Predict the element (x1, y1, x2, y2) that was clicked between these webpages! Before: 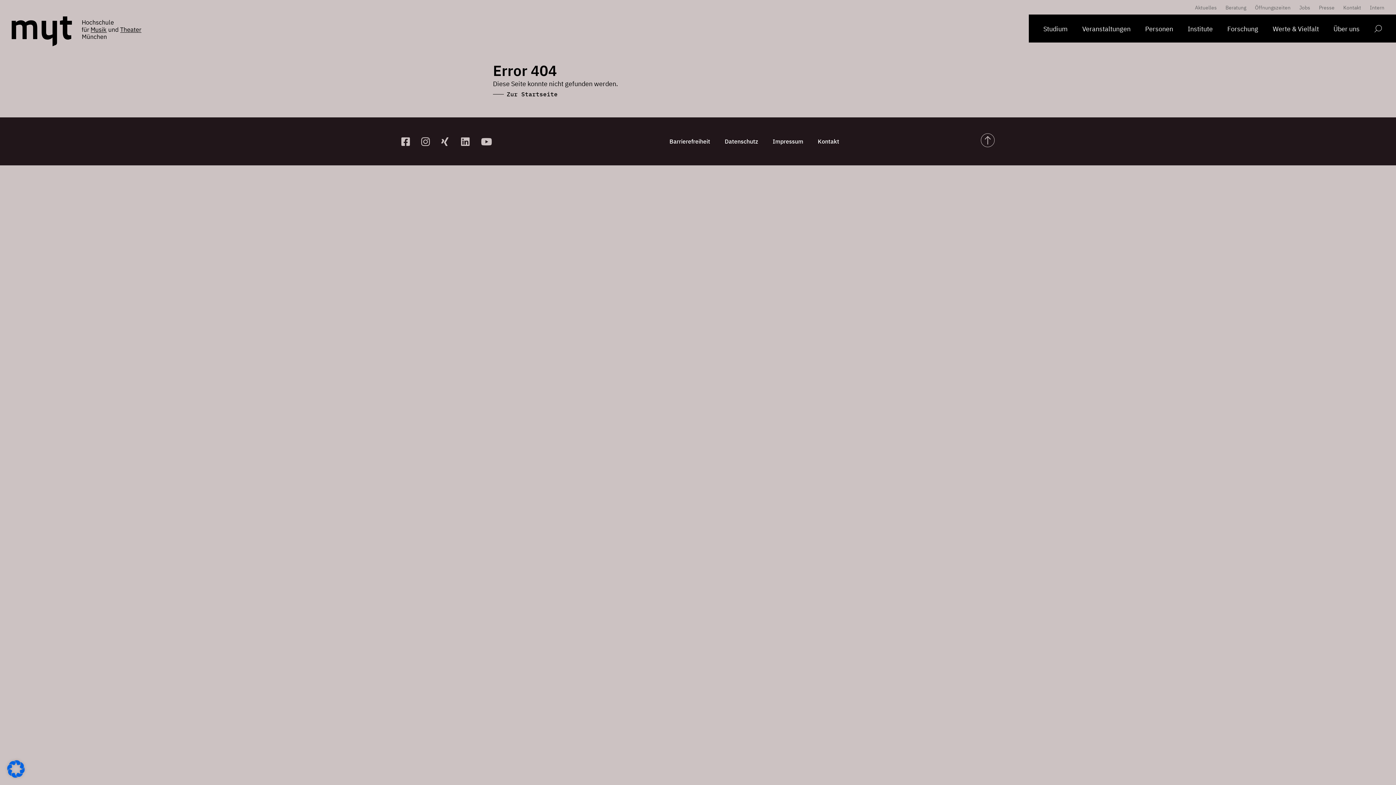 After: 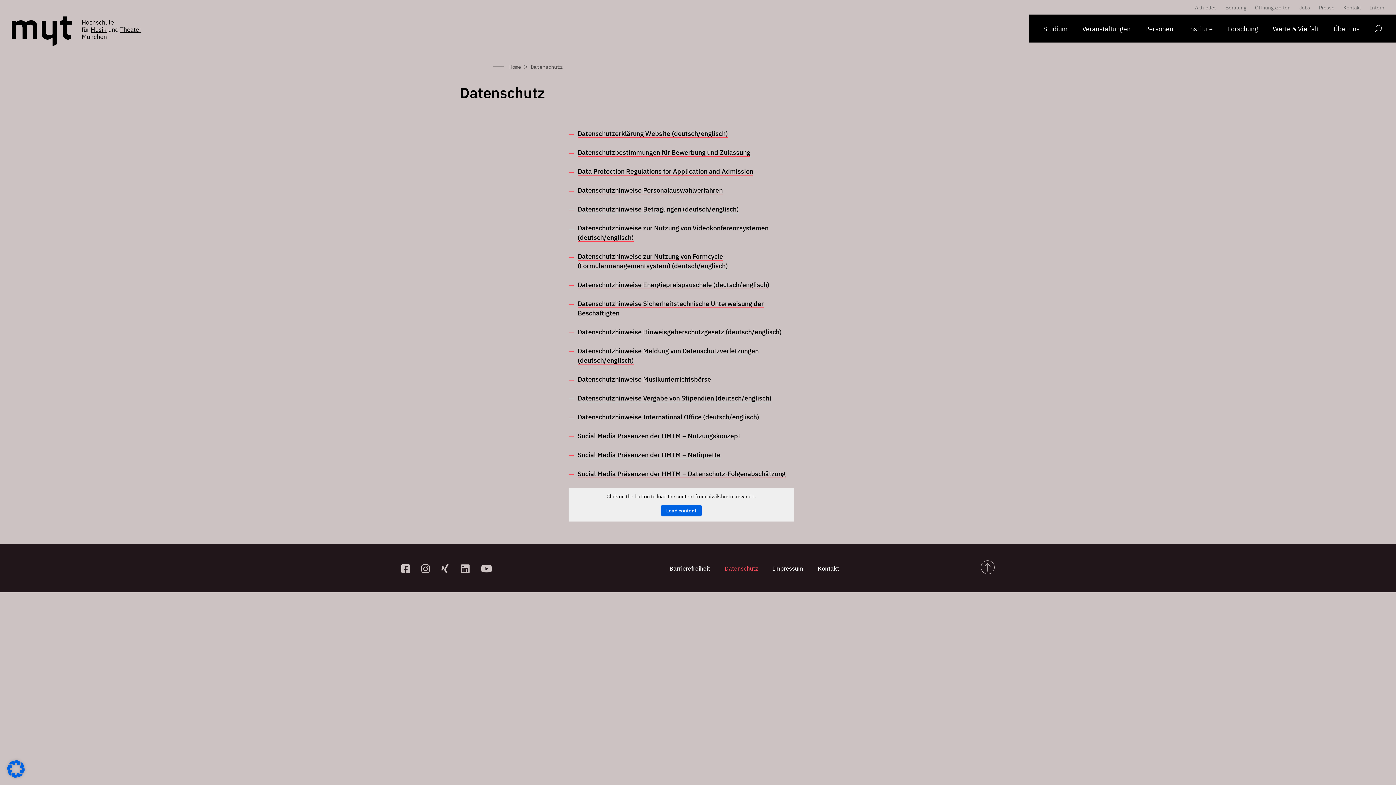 Action: bbox: (717, 133, 765, 149) label: Datenschutz